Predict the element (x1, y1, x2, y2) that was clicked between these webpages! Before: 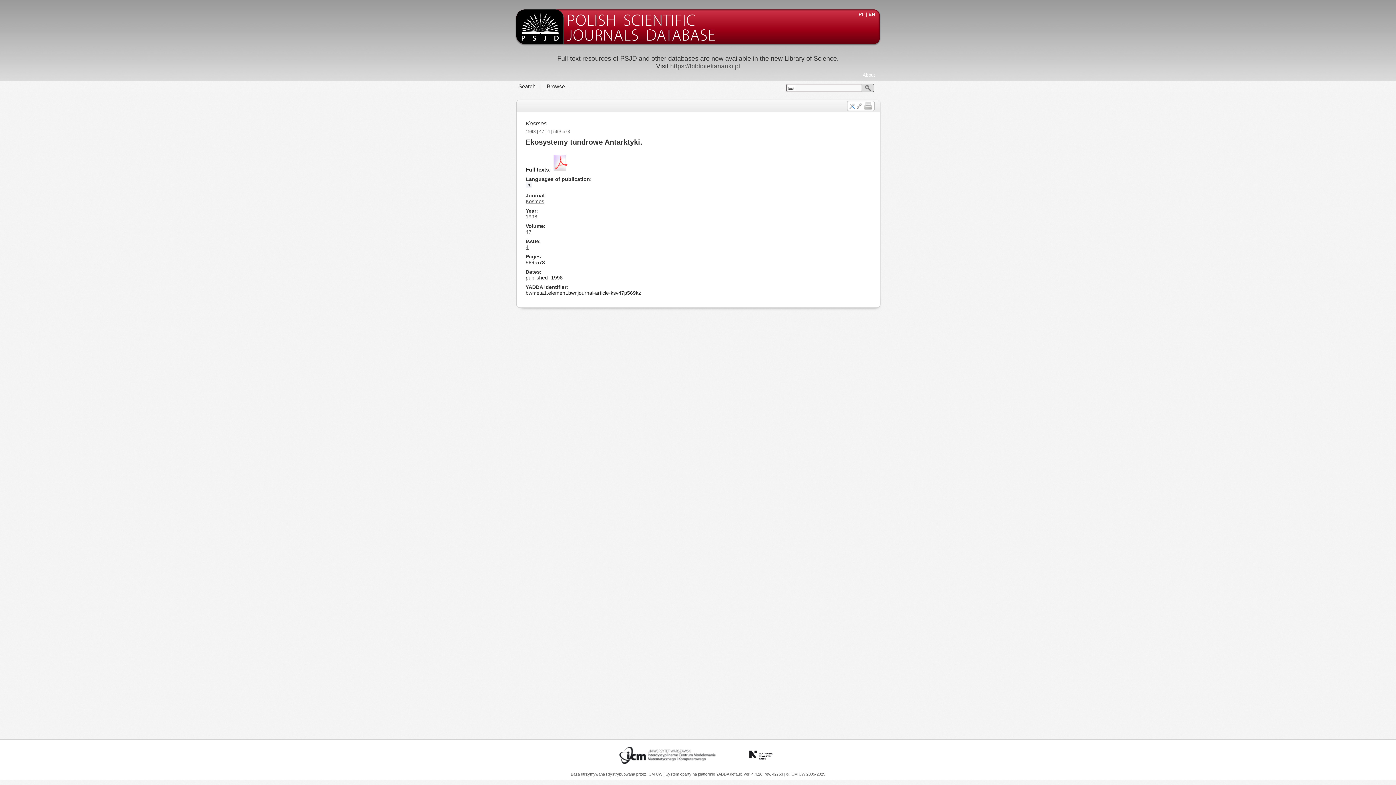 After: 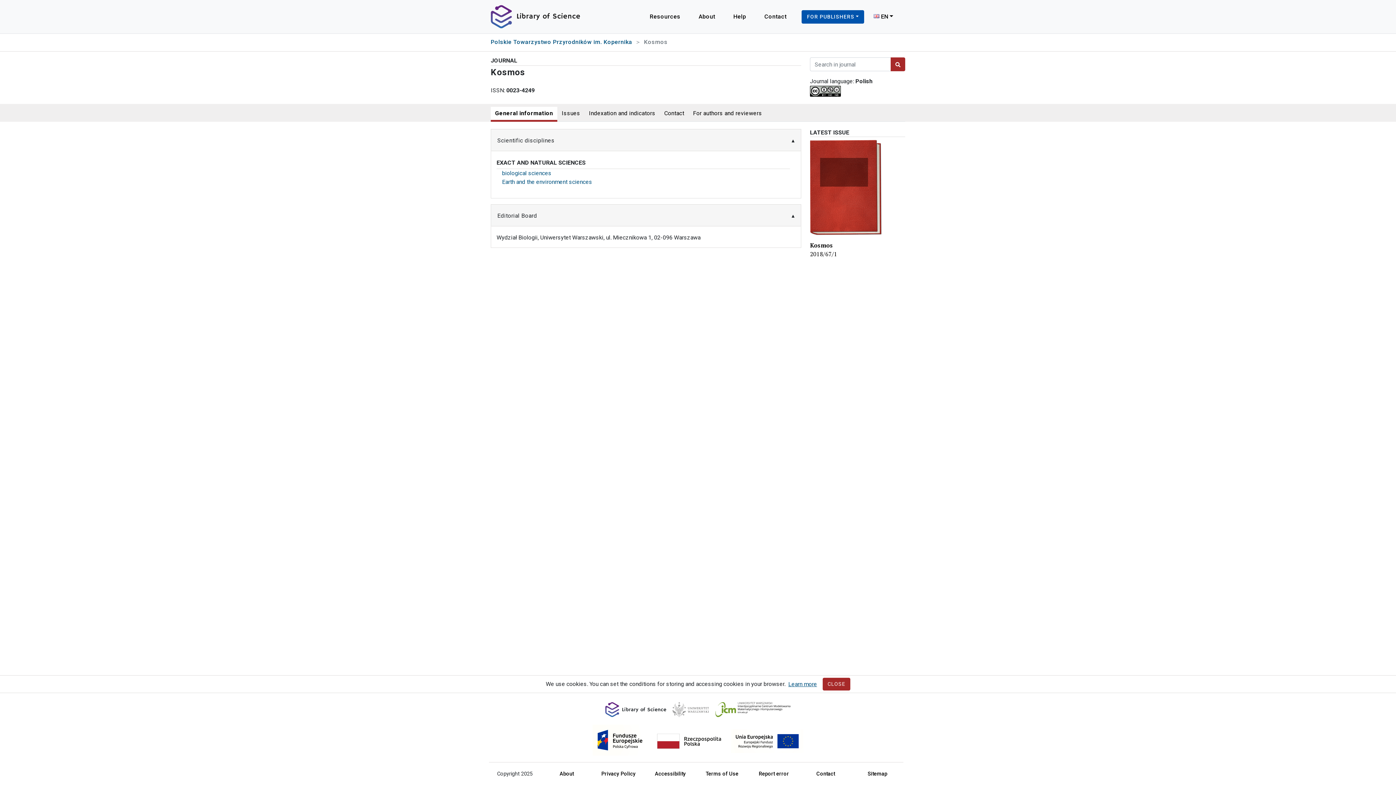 Action: label: Kosmos bbox: (525, 198, 544, 204)